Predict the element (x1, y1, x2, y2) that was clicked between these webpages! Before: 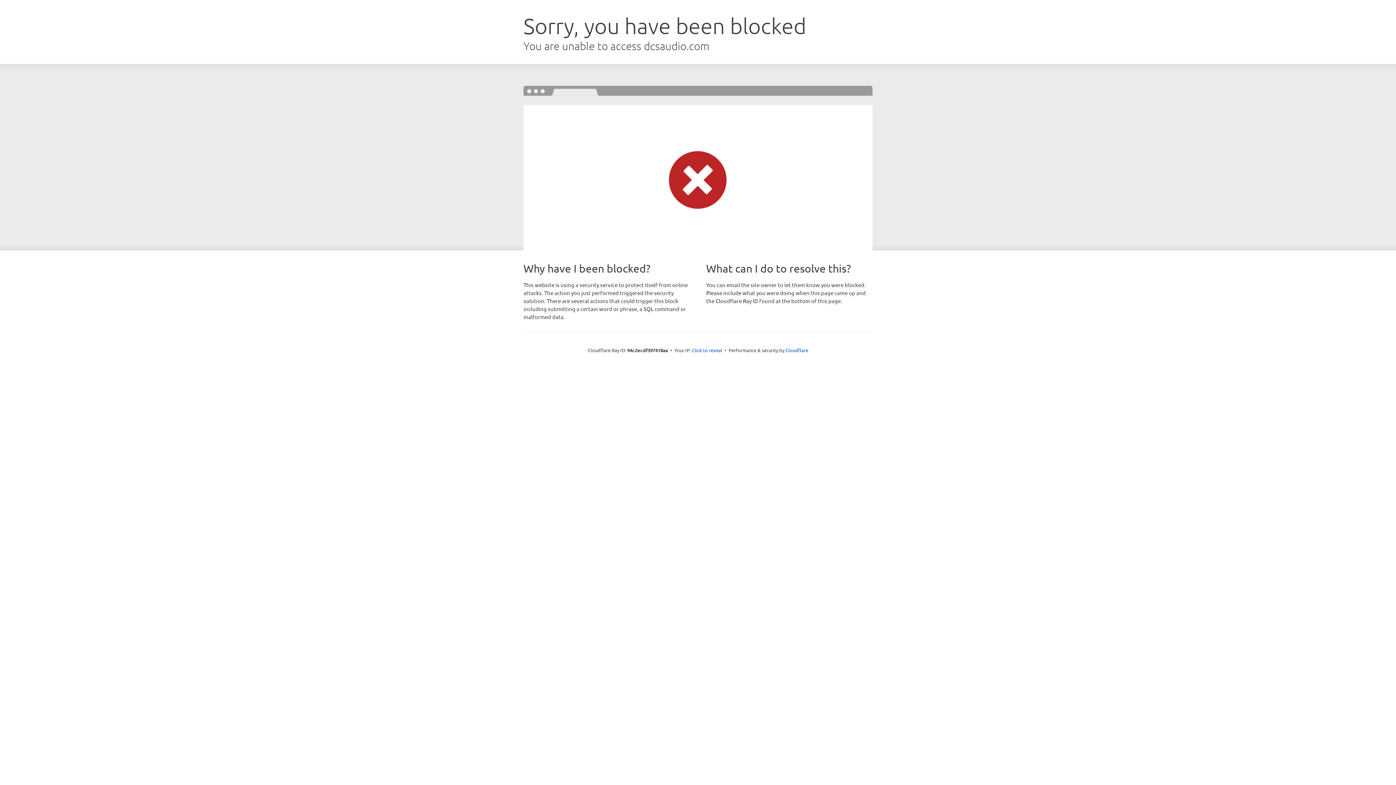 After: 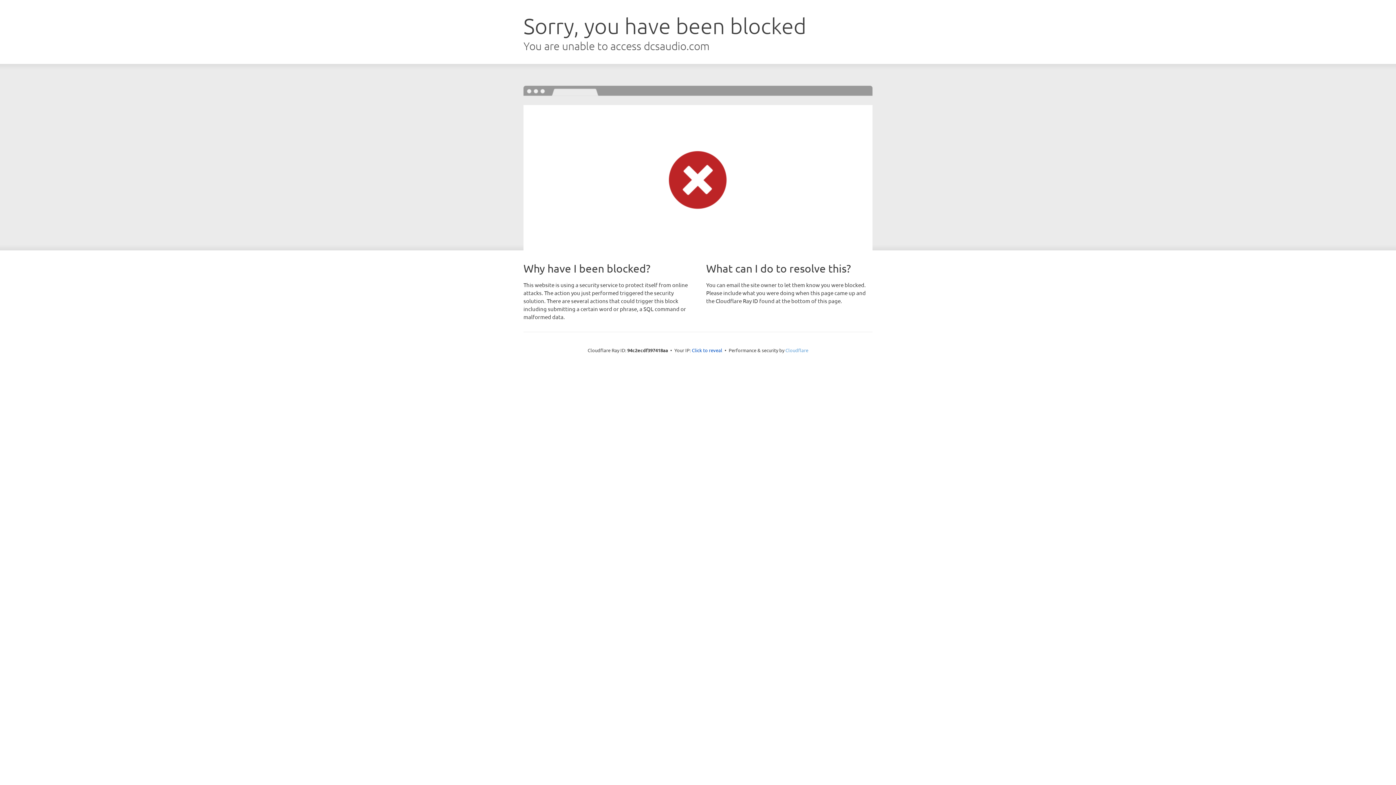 Action: bbox: (785, 347, 808, 353) label: Cloudflare